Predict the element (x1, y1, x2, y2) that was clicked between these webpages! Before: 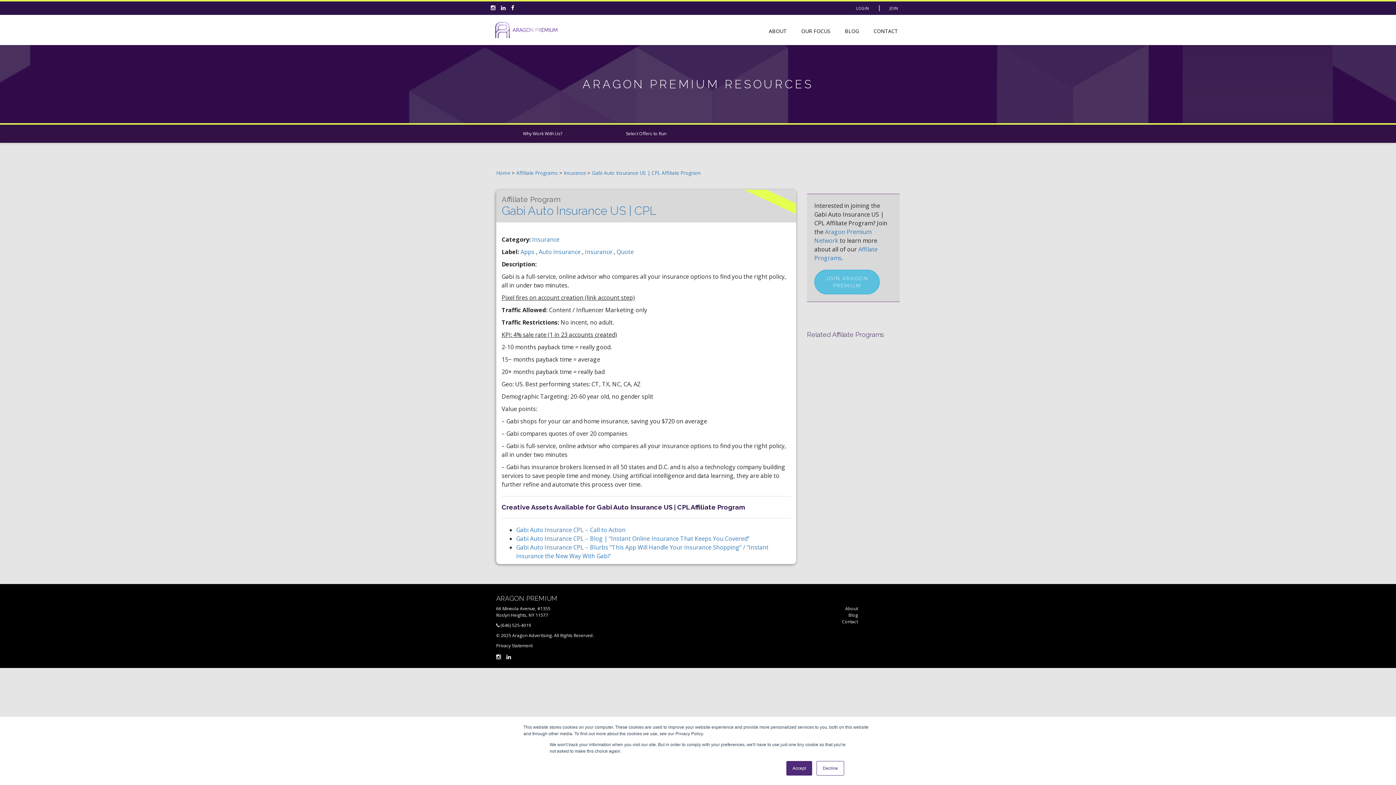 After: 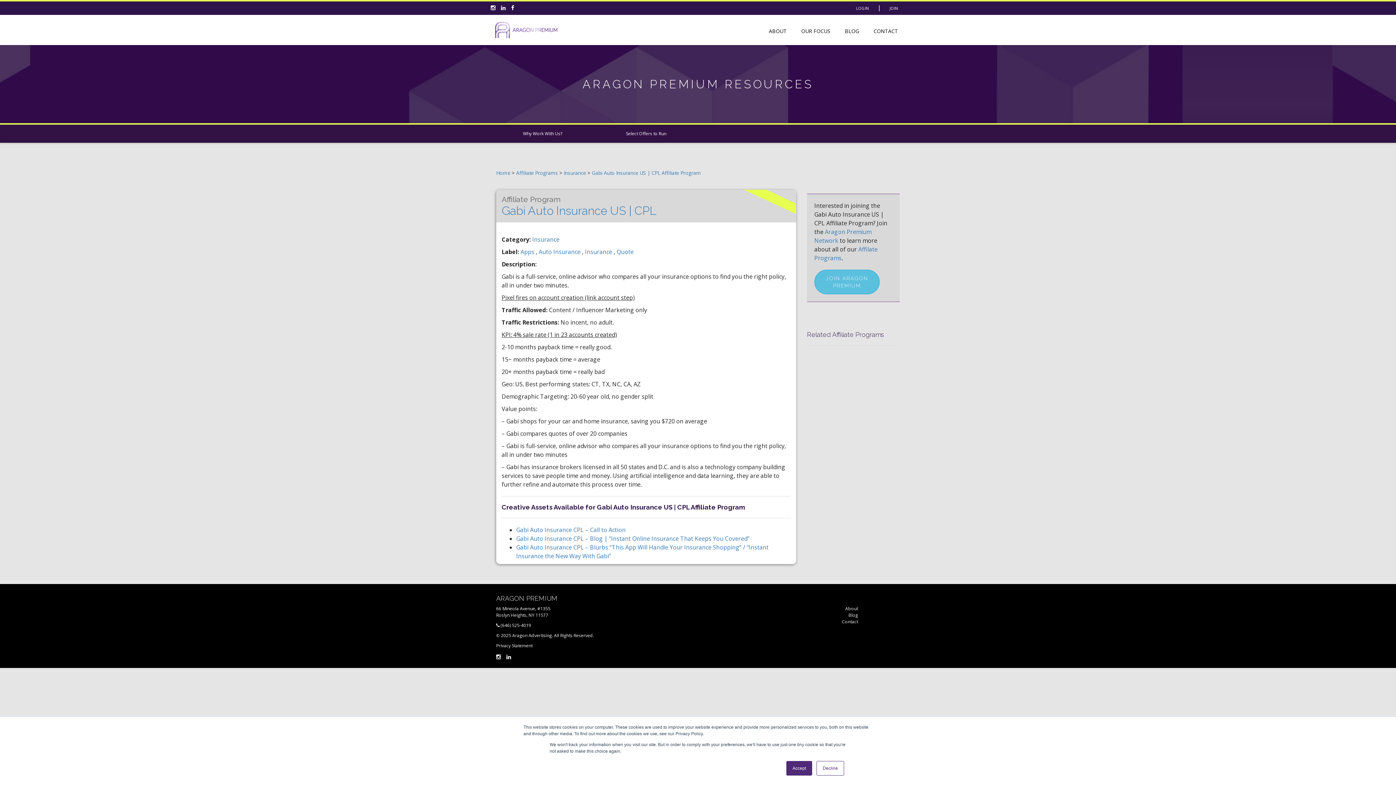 Action: label: LOGIN bbox: (849, 5, 876, 10)